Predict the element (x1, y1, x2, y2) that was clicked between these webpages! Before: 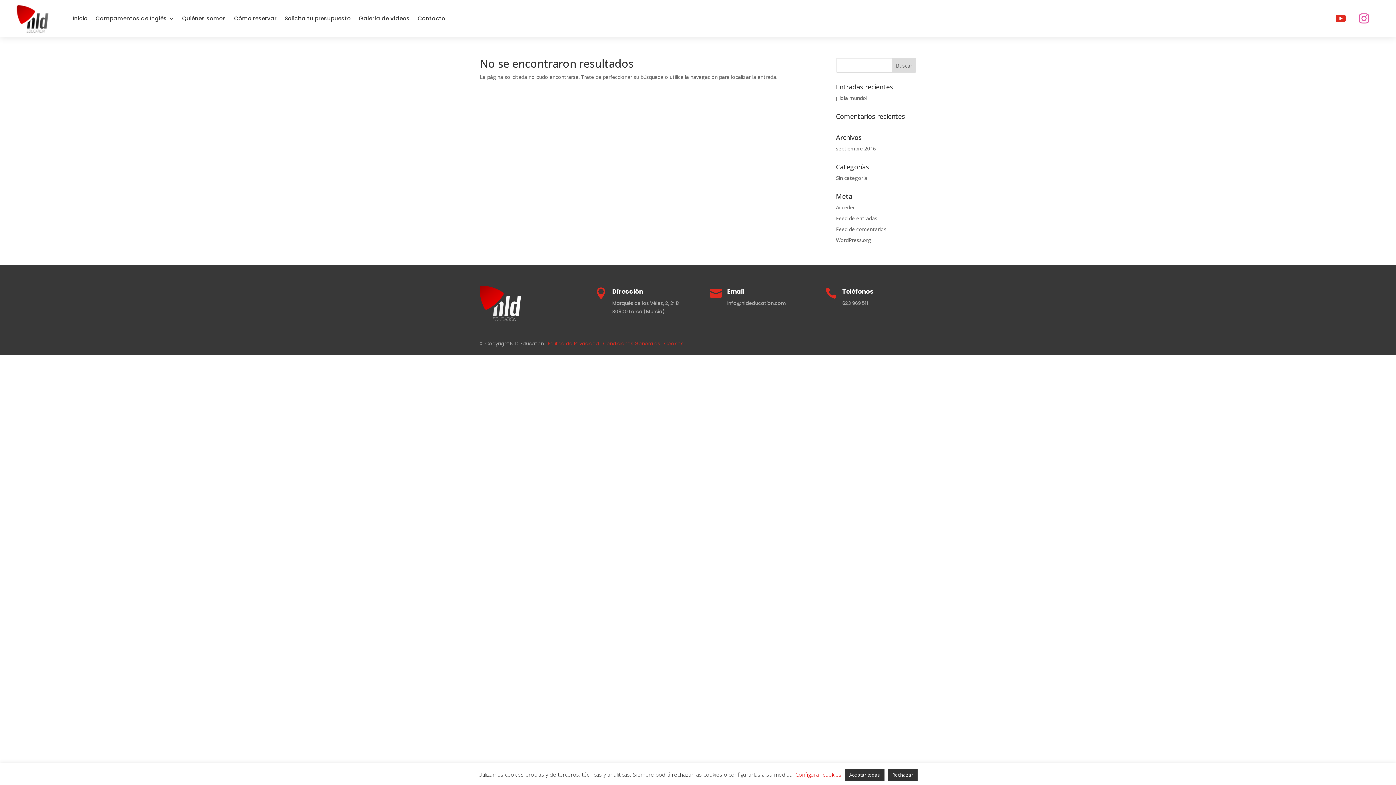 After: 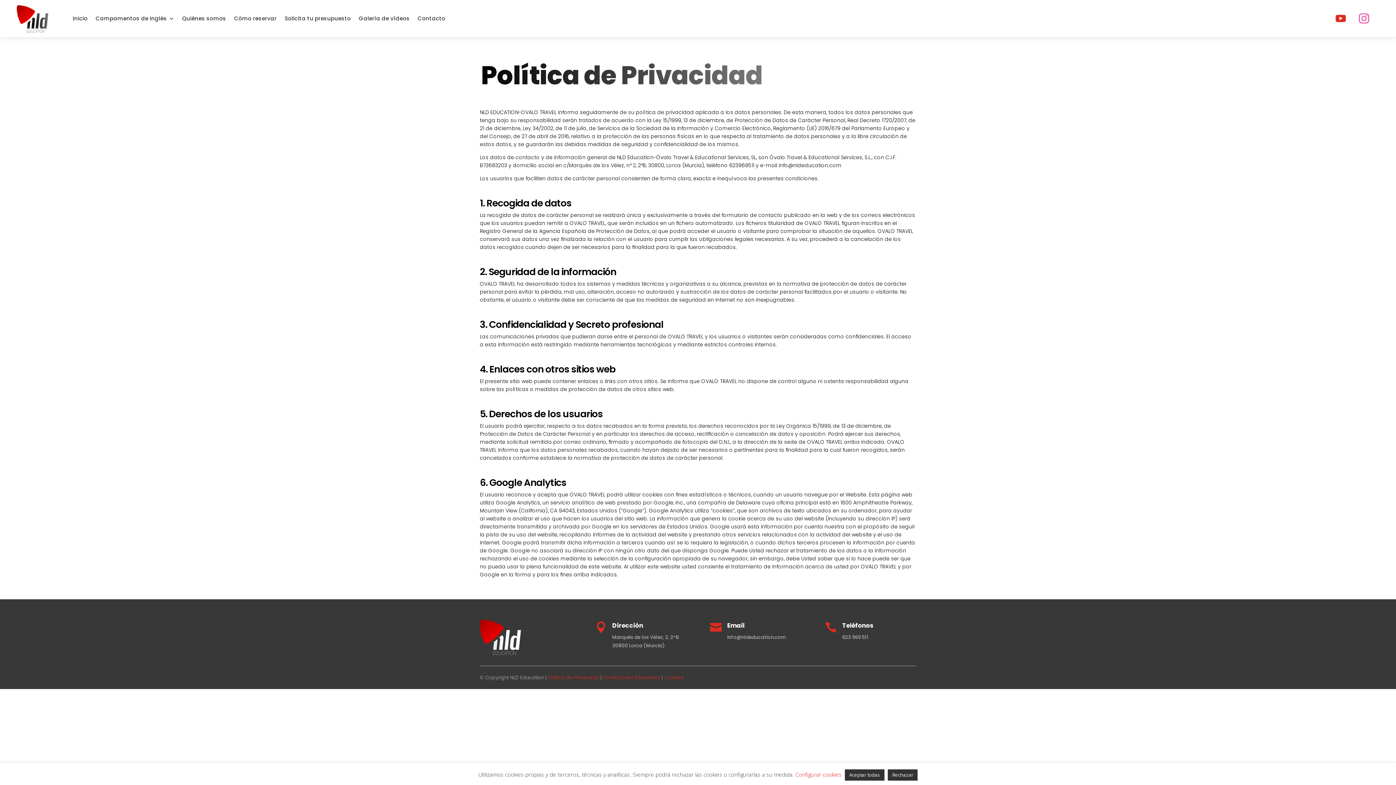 Action: bbox: (548, 340, 599, 347) label: Política de Privacidad